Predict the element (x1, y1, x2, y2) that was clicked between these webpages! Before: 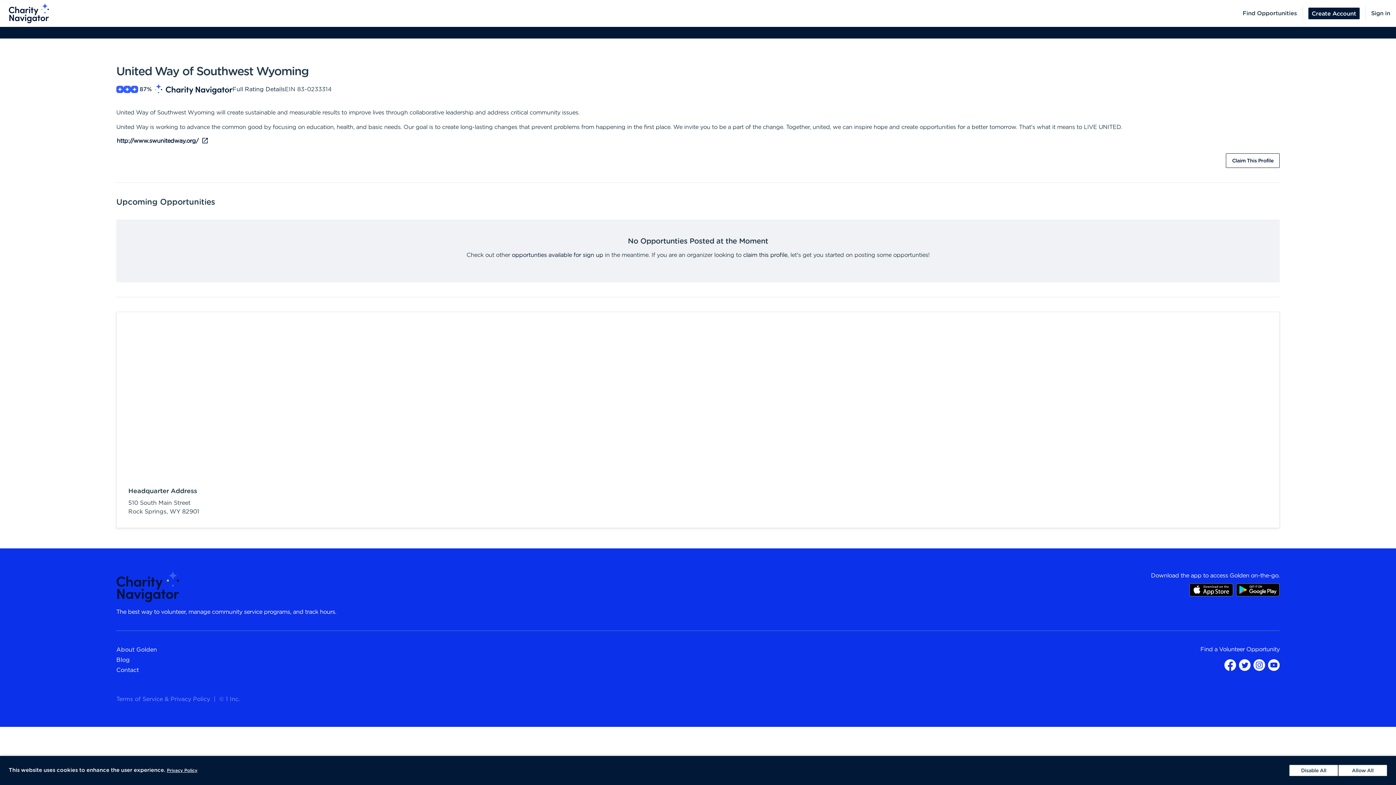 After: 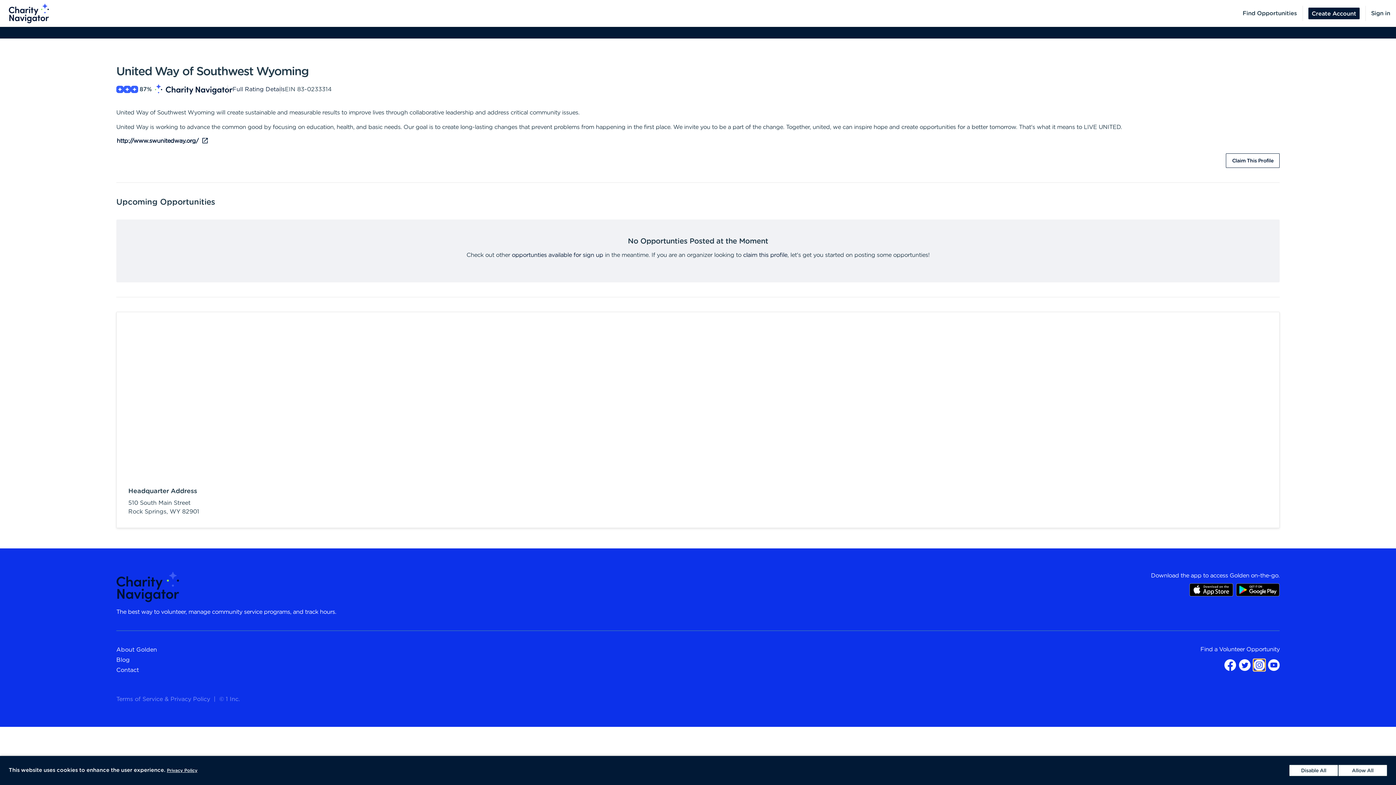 Action: bbox: (1253, 659, 1265, 671)